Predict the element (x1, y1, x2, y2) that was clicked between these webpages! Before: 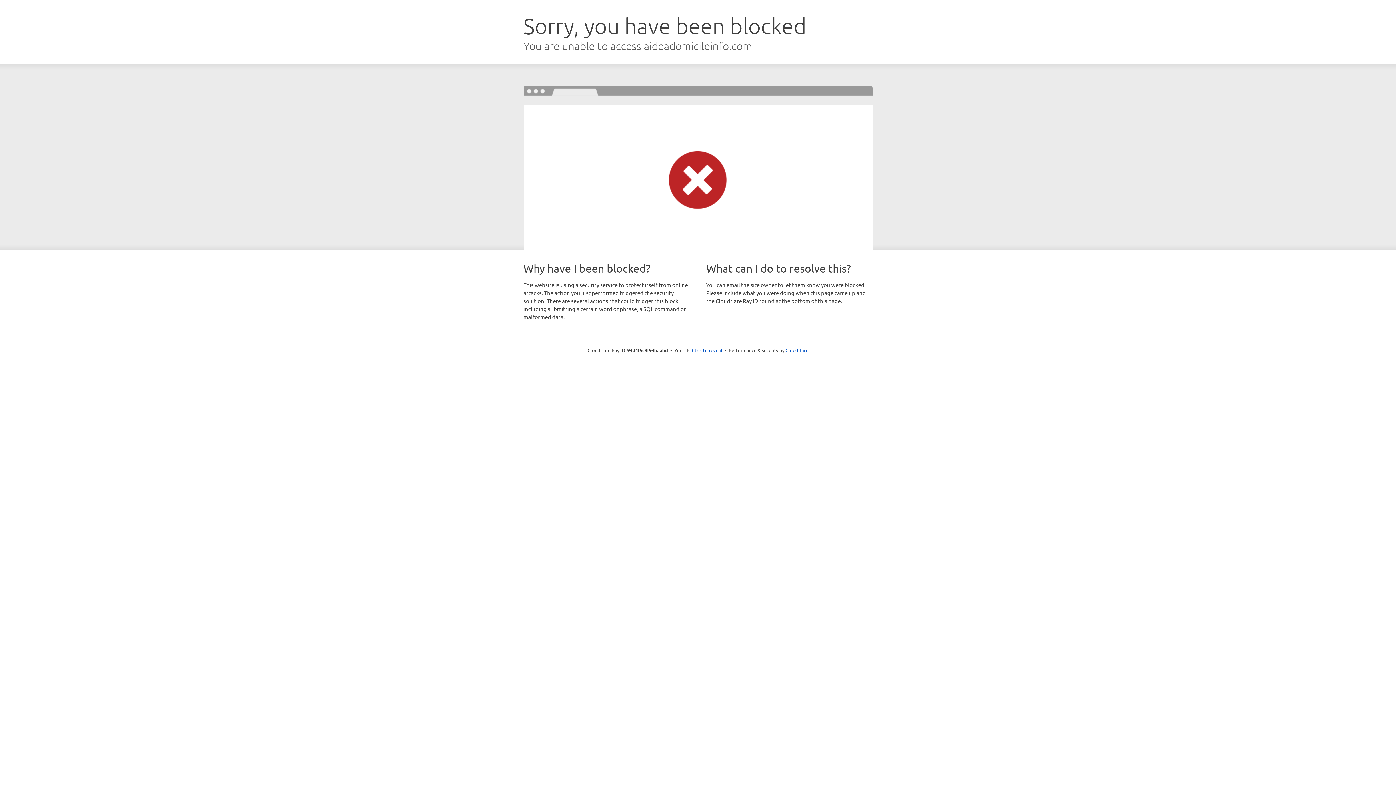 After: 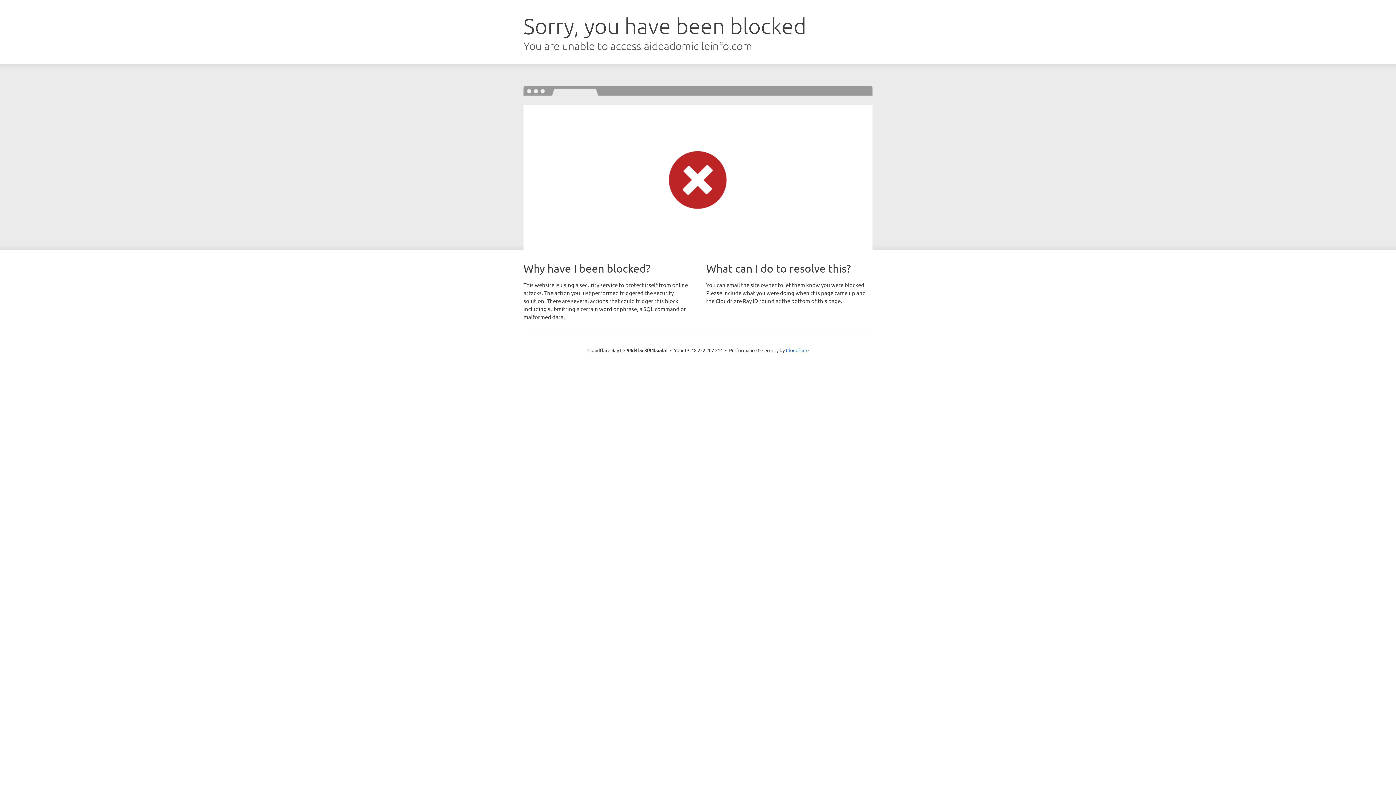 Action: label: Click to reveal bbox: (692, 346, 722, 353)